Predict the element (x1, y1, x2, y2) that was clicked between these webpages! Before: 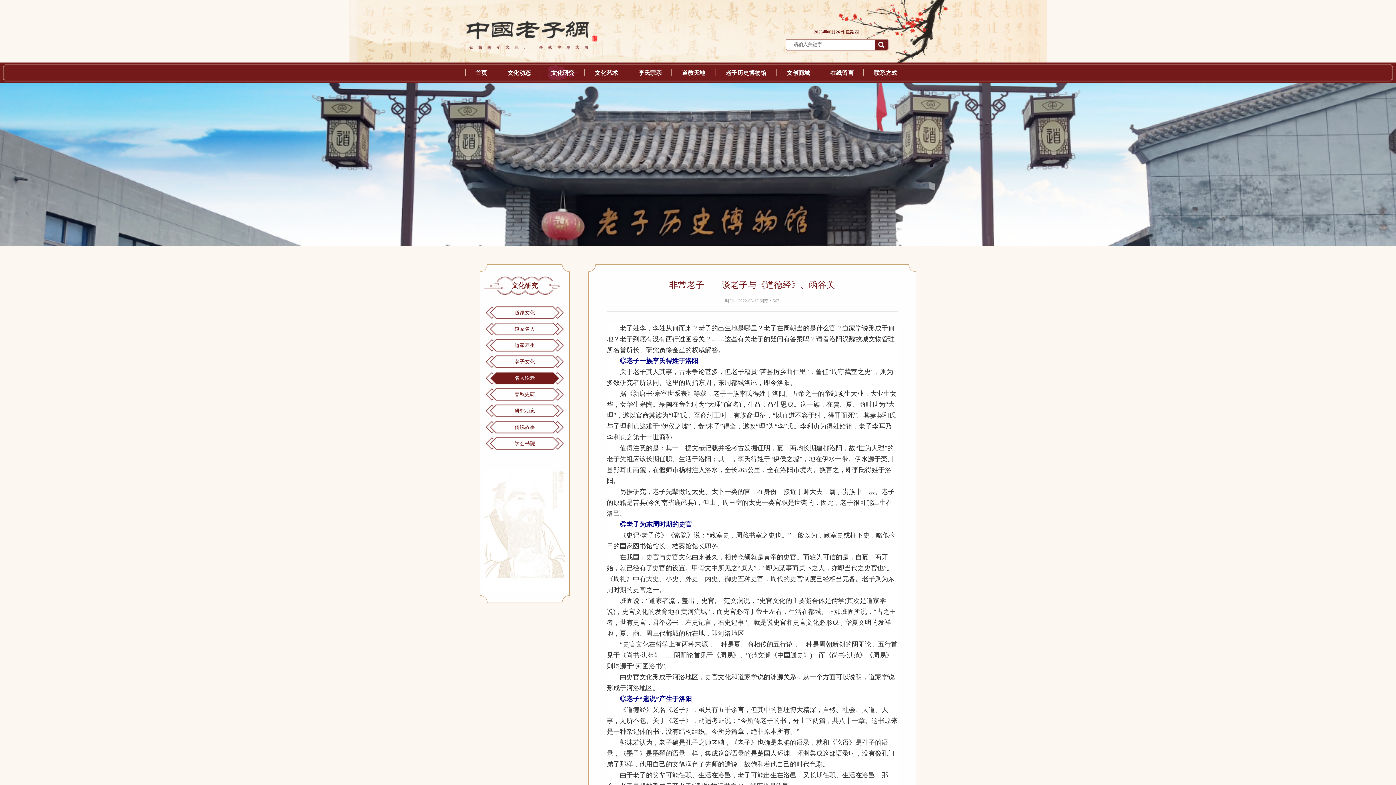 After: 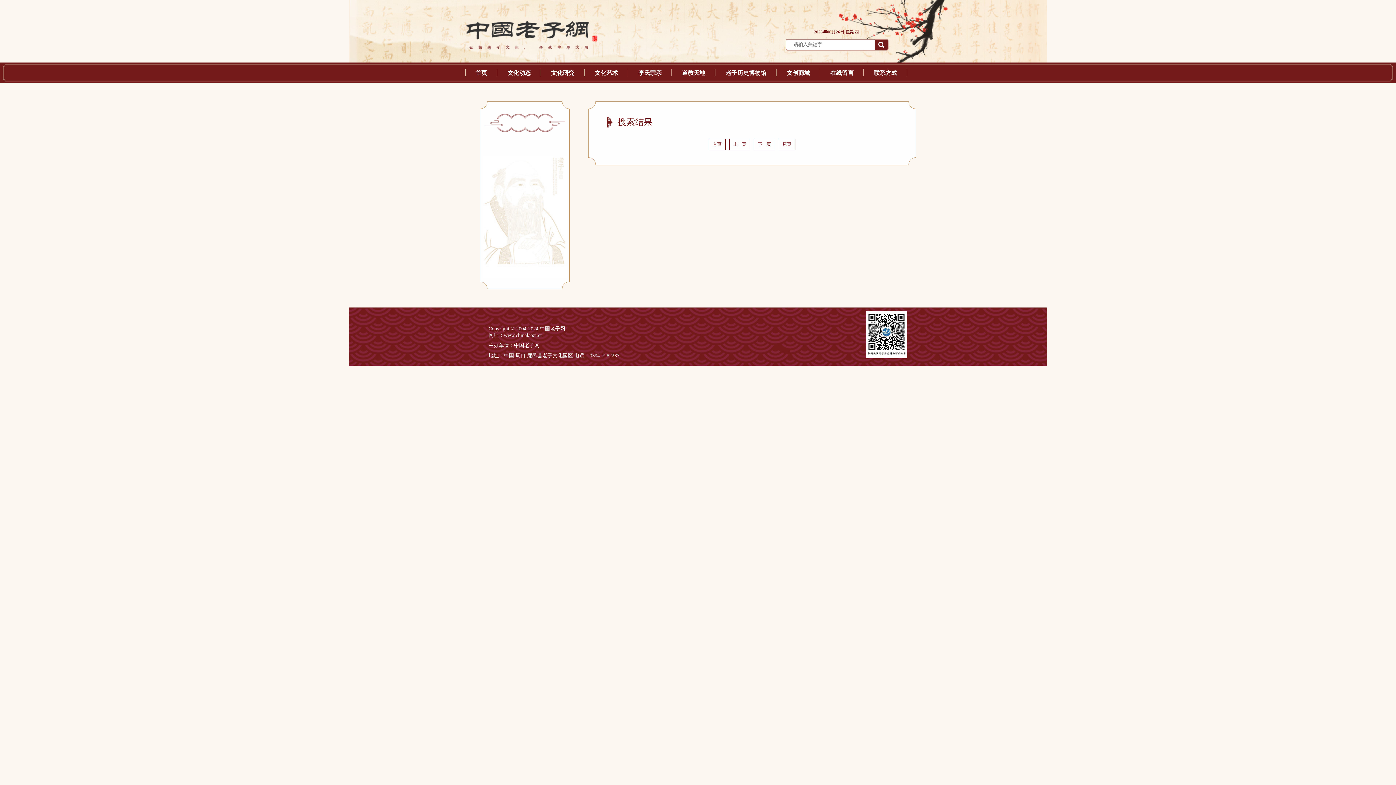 Action: bbox: (875, 39, 888, 49)